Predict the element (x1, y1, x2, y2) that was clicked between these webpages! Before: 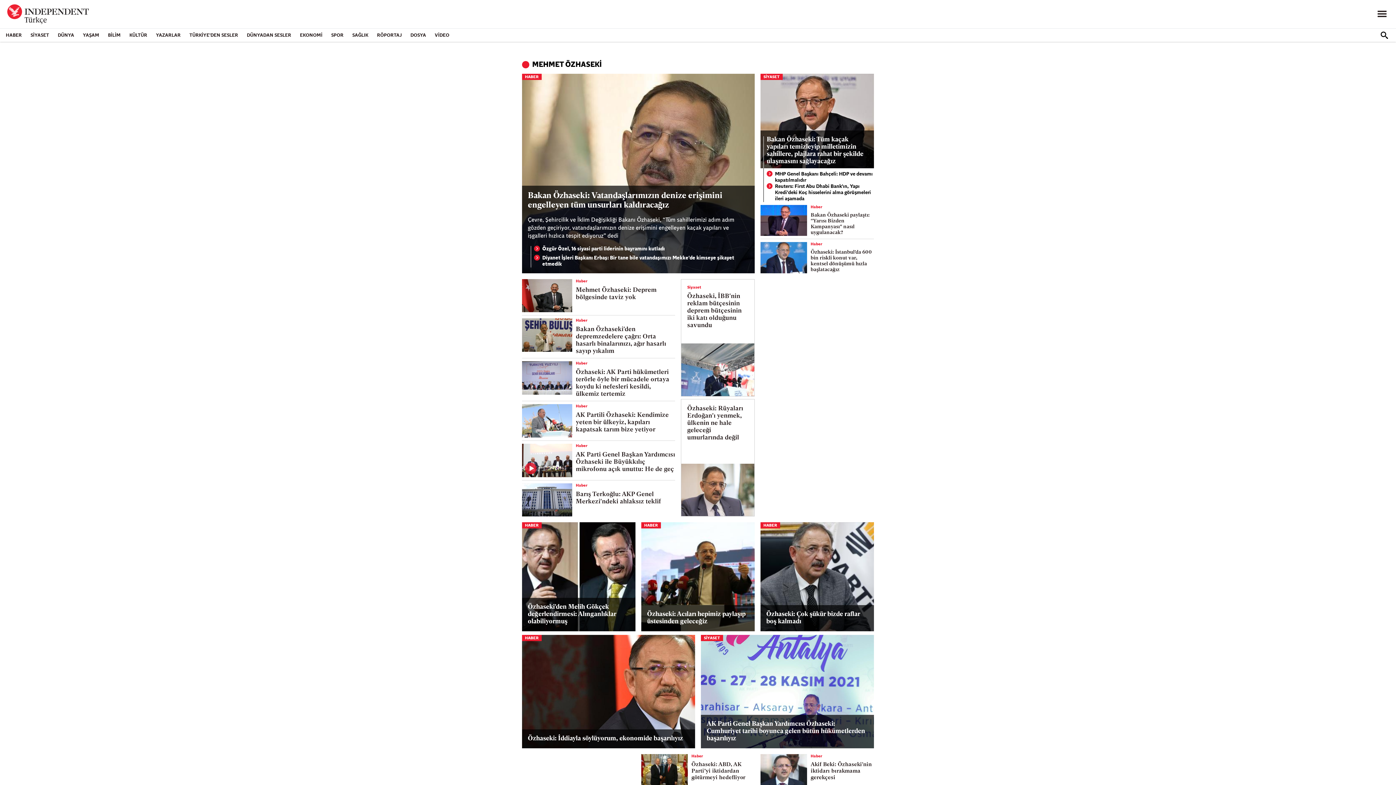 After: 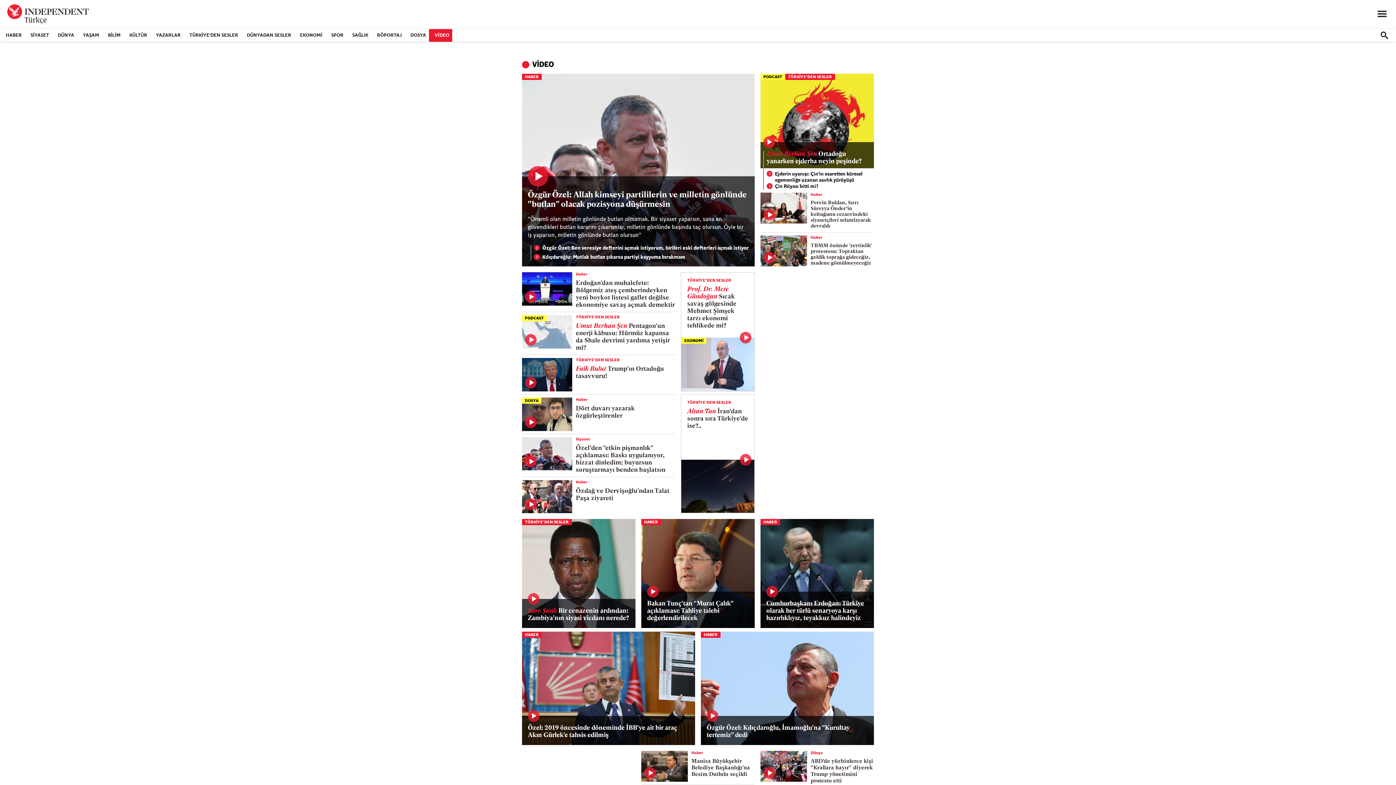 Action: bbox: (429, 28, 452, 41) label: VİDEO